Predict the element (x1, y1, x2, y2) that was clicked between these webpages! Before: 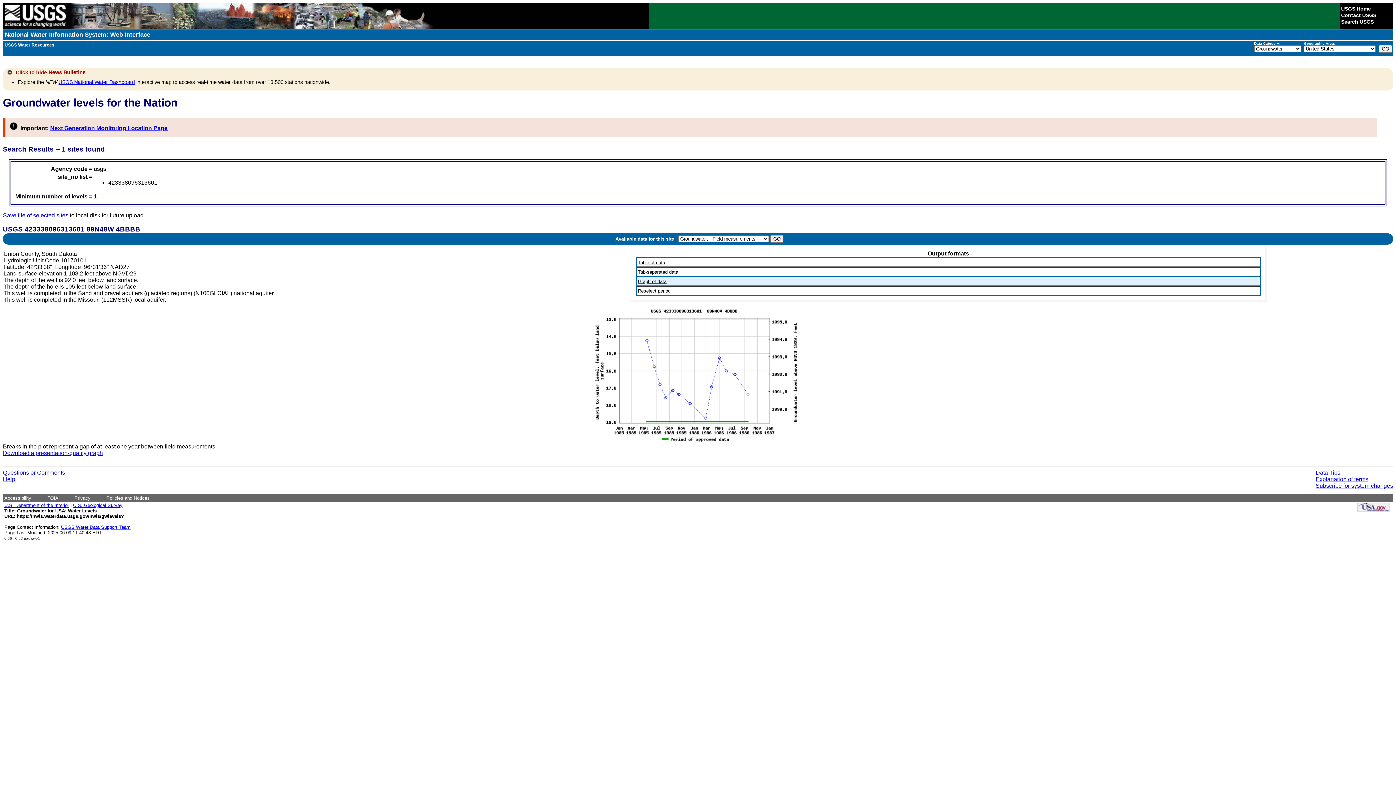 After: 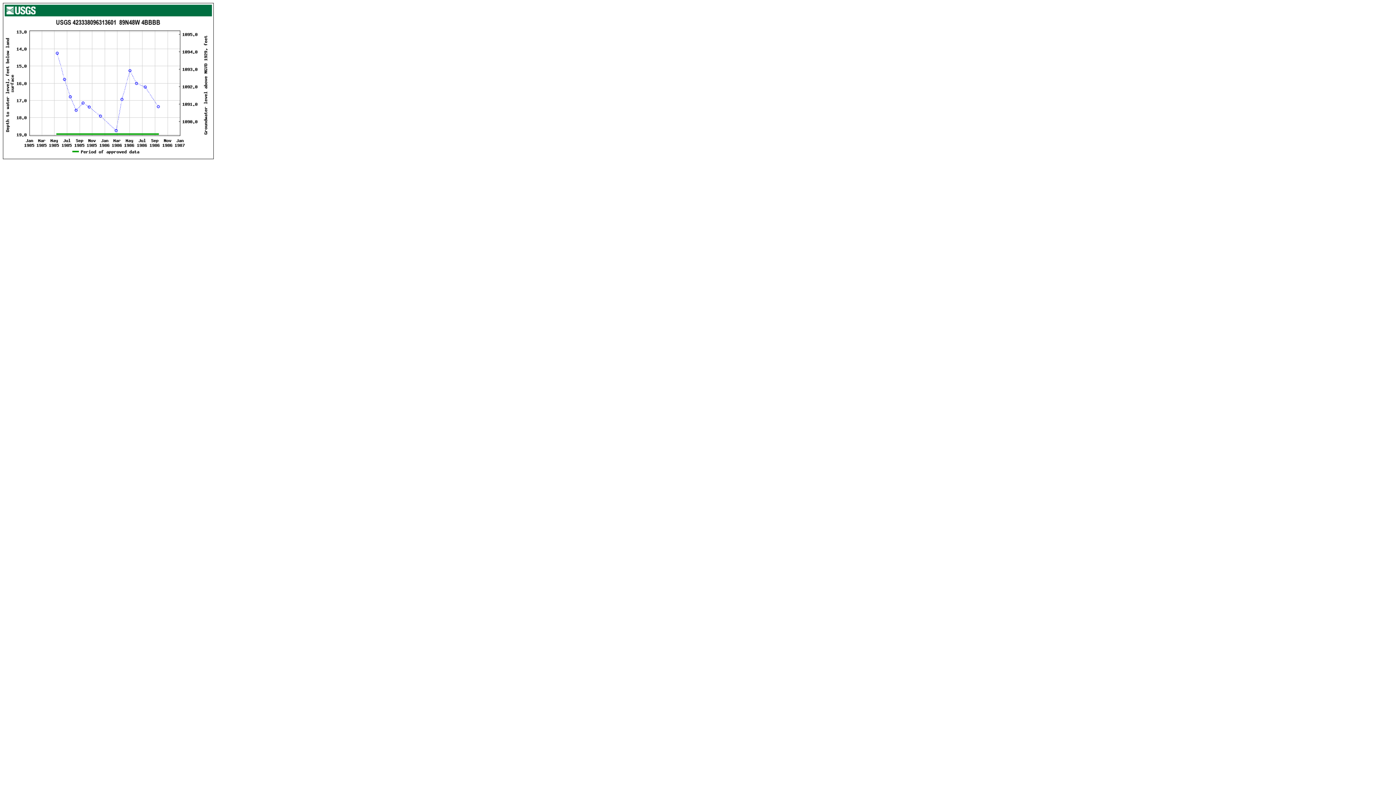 Action: bbox: (2, 450, 102, 456) label: Download a presentation-quality graph